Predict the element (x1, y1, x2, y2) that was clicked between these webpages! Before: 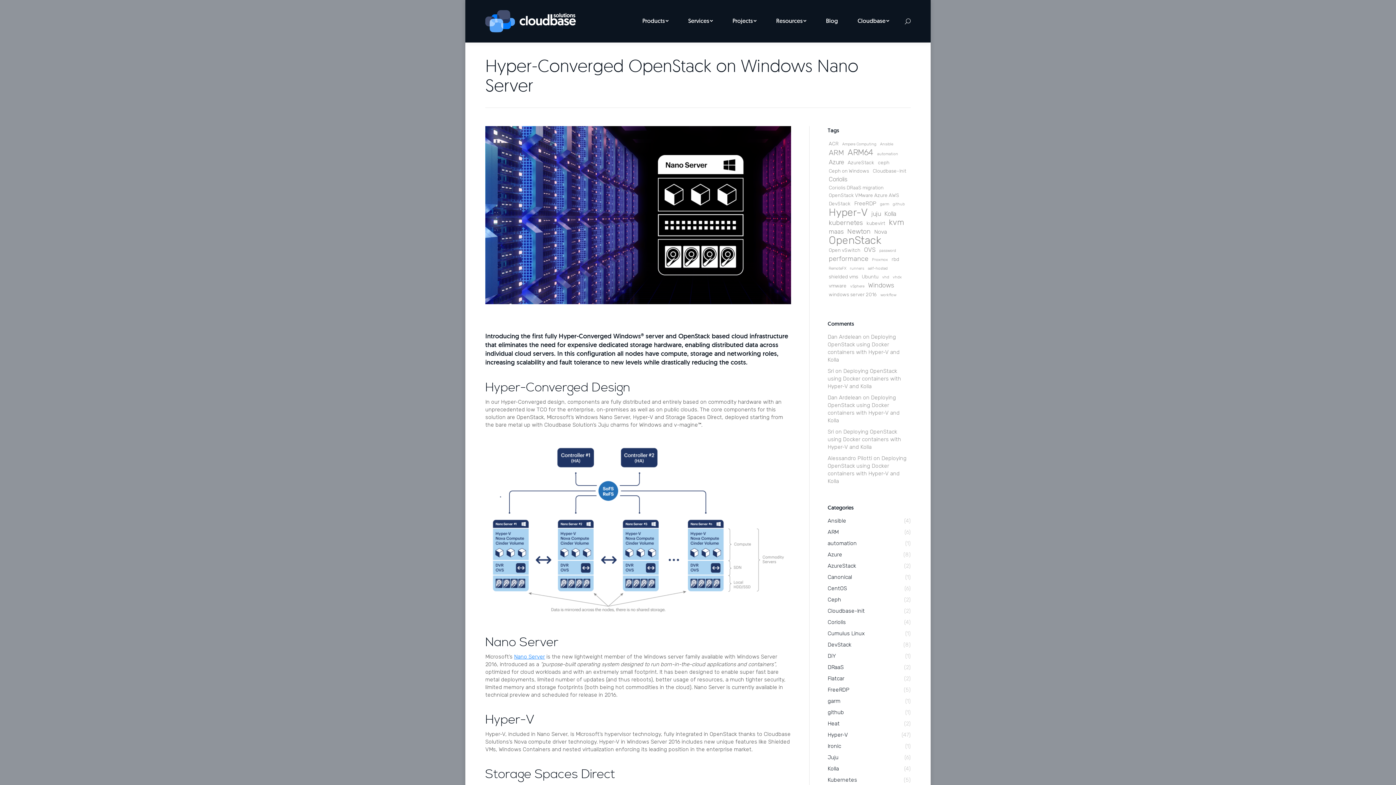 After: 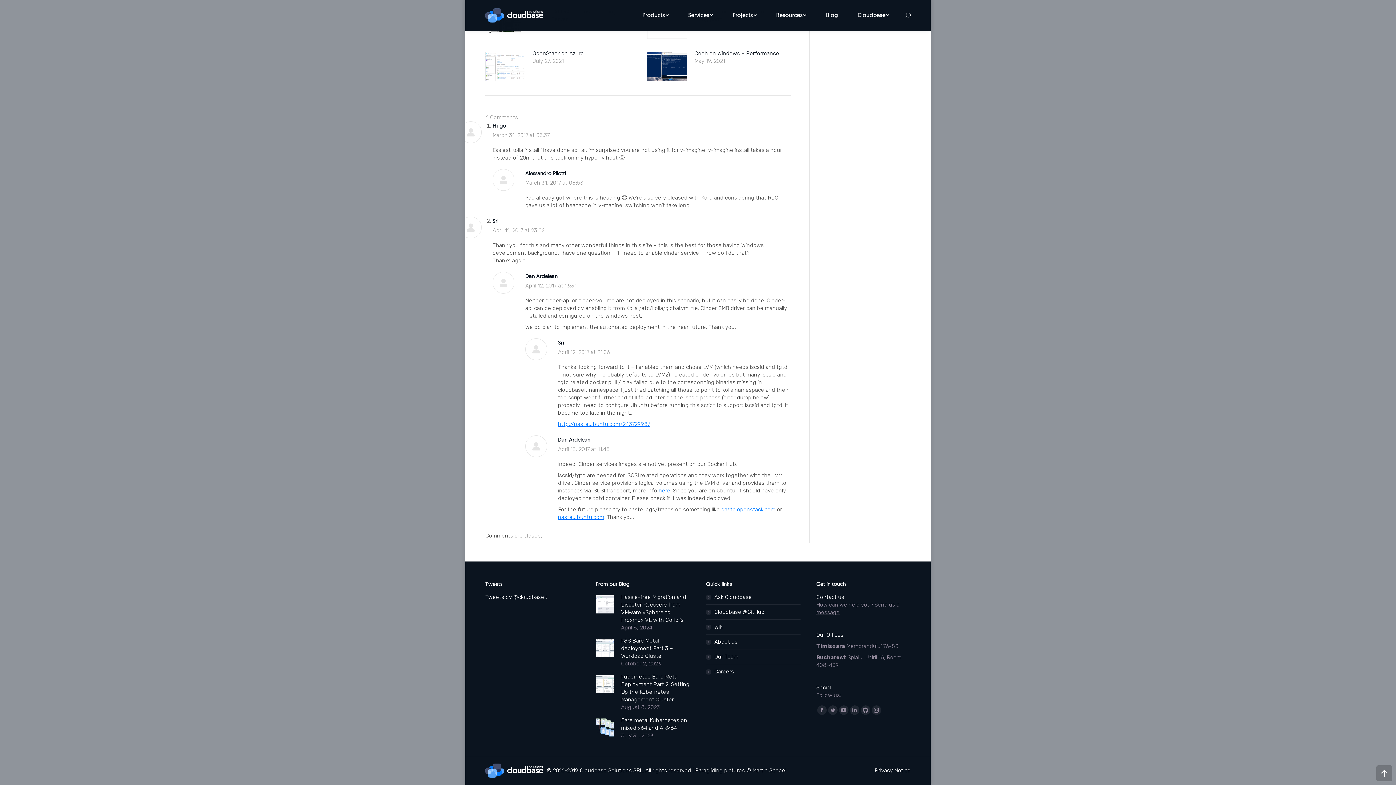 Action: label: Deploying OpenStack using Docker containers with Hyper-V and Kolla bbox: (827, 368, 901, 389)